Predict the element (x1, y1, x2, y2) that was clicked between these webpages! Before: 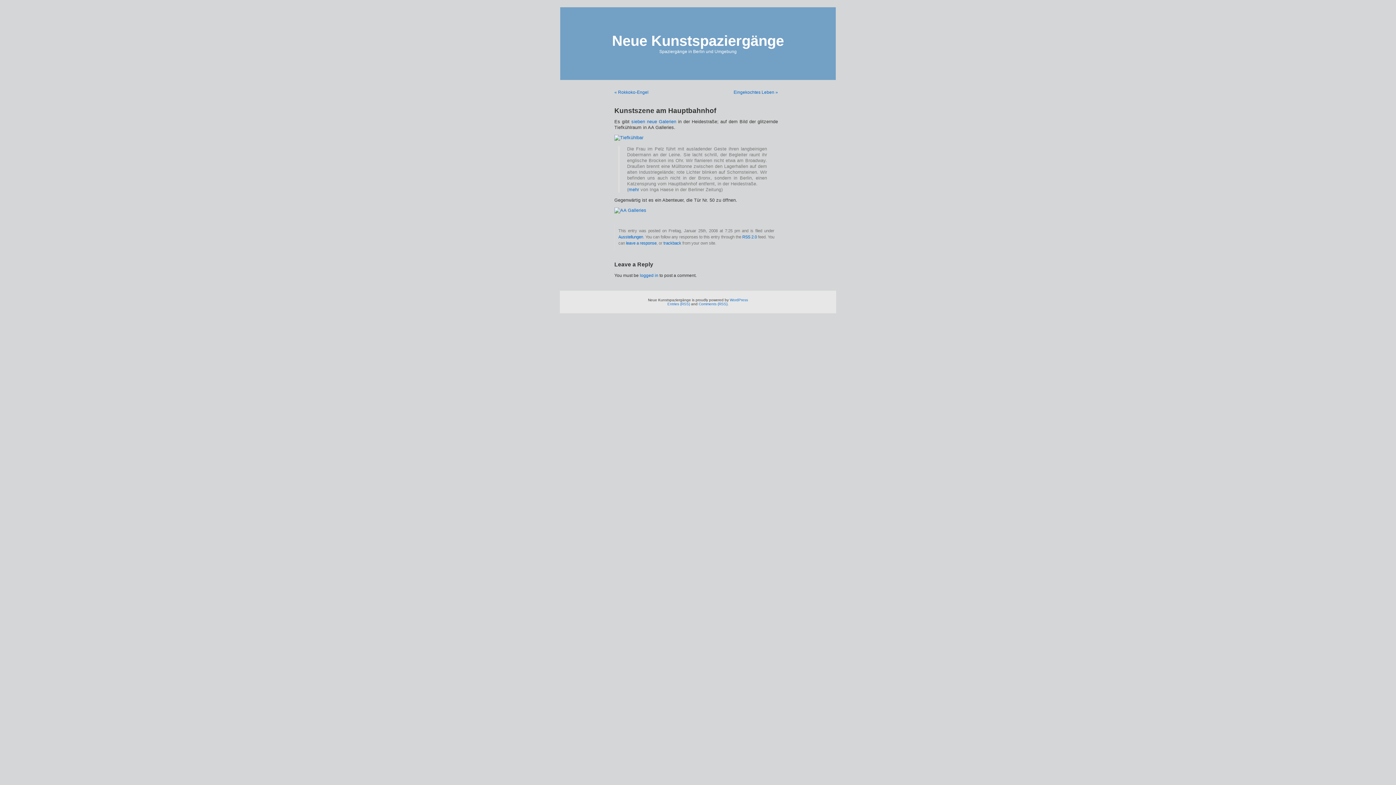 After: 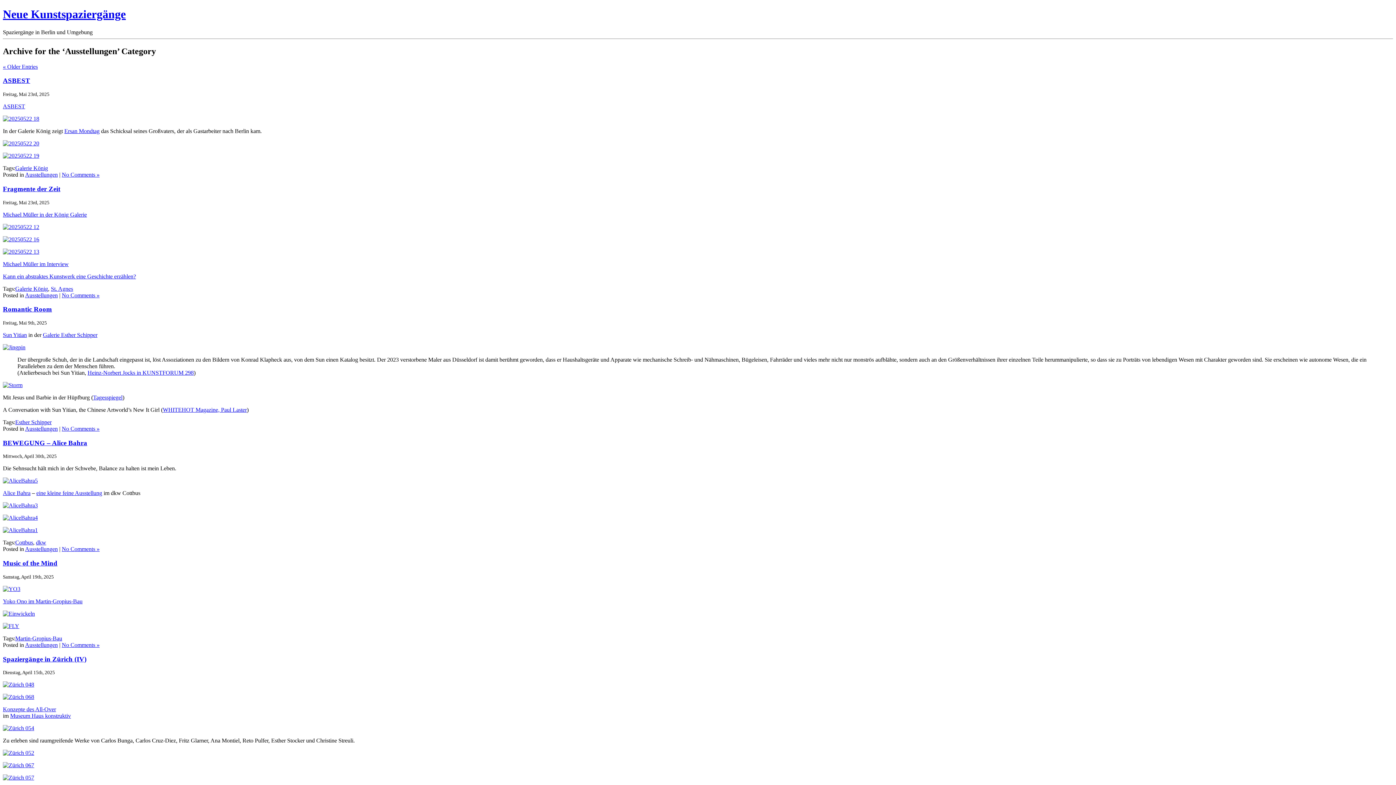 Action: bbox: (618, 235, 643, 239) label: Ausstellungen